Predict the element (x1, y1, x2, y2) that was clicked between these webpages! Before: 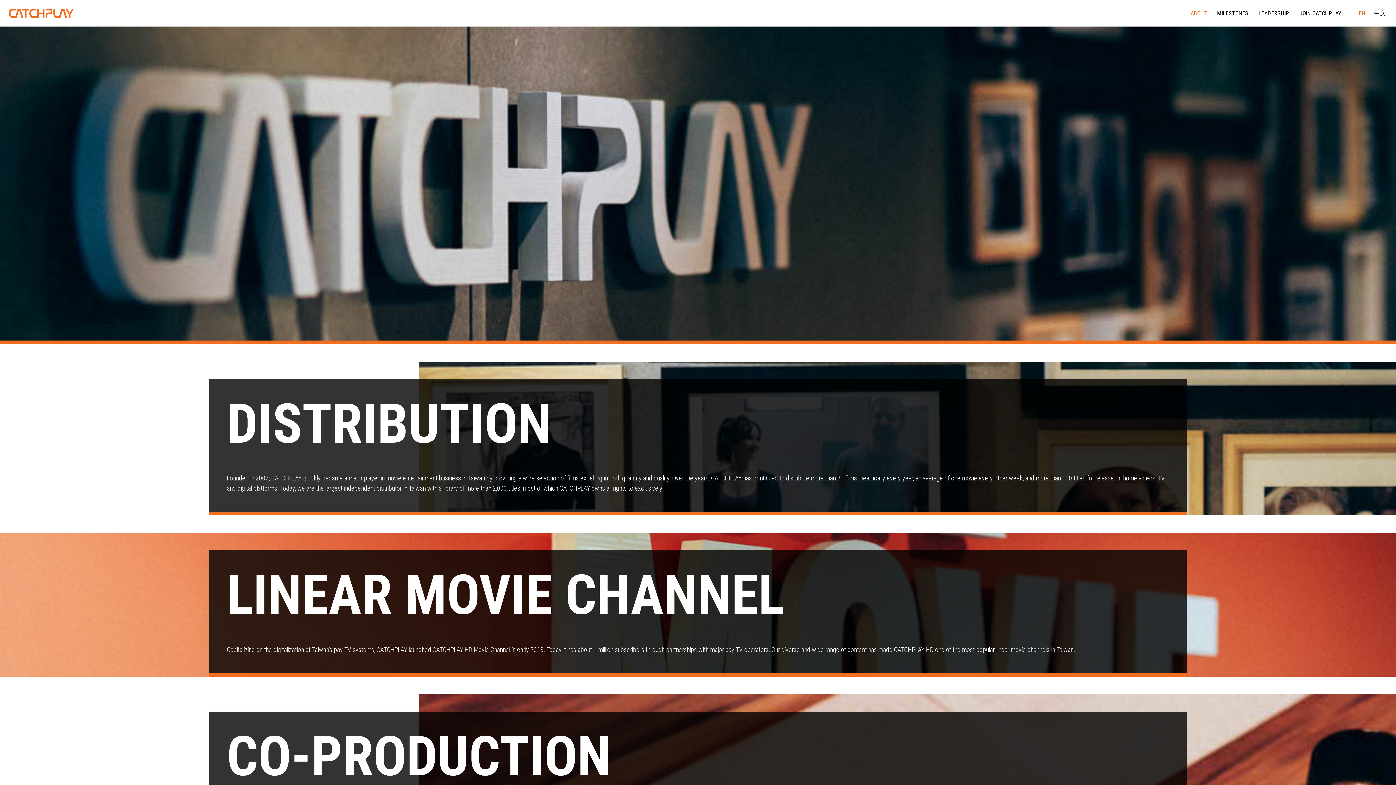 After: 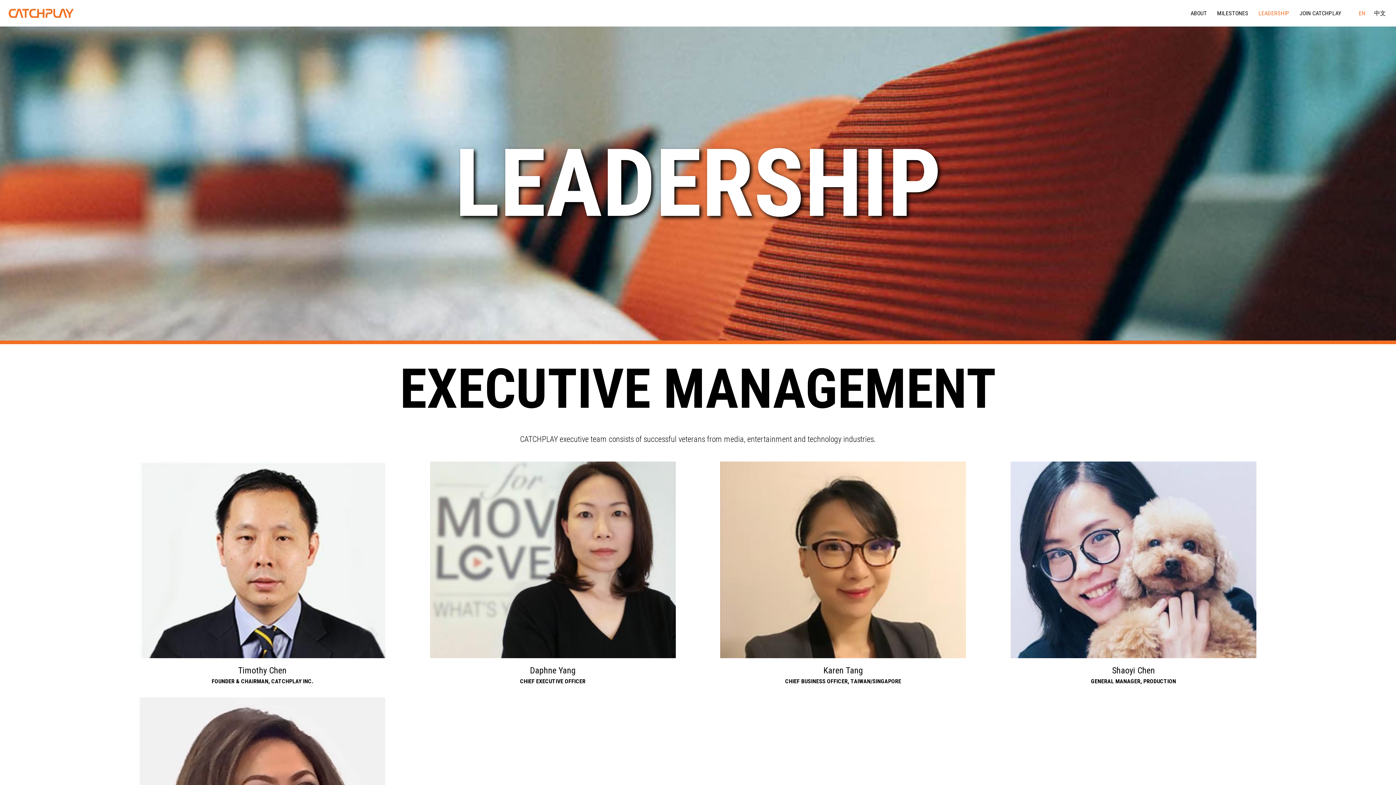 Action: bbox: (1254, 8, 1294, 17) label: LEADERSHIP